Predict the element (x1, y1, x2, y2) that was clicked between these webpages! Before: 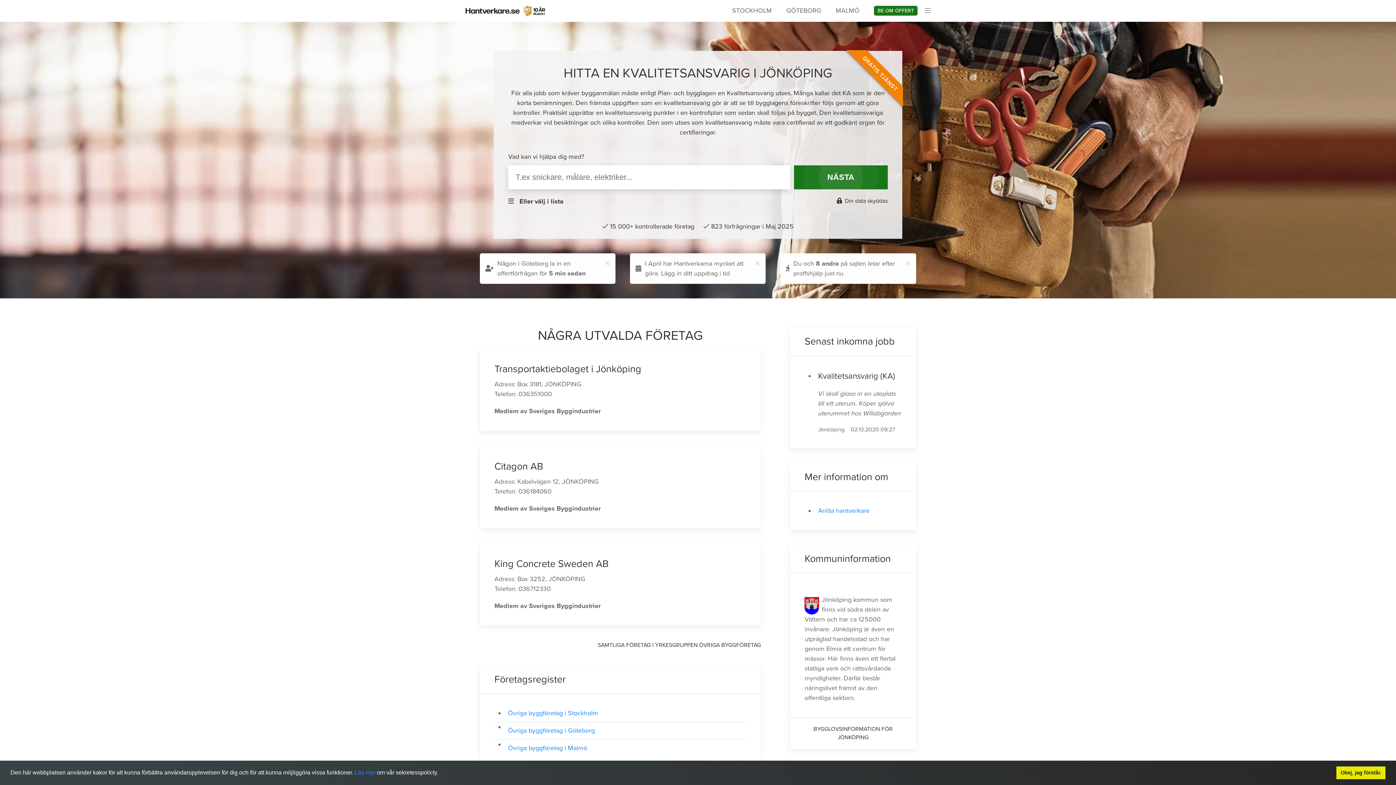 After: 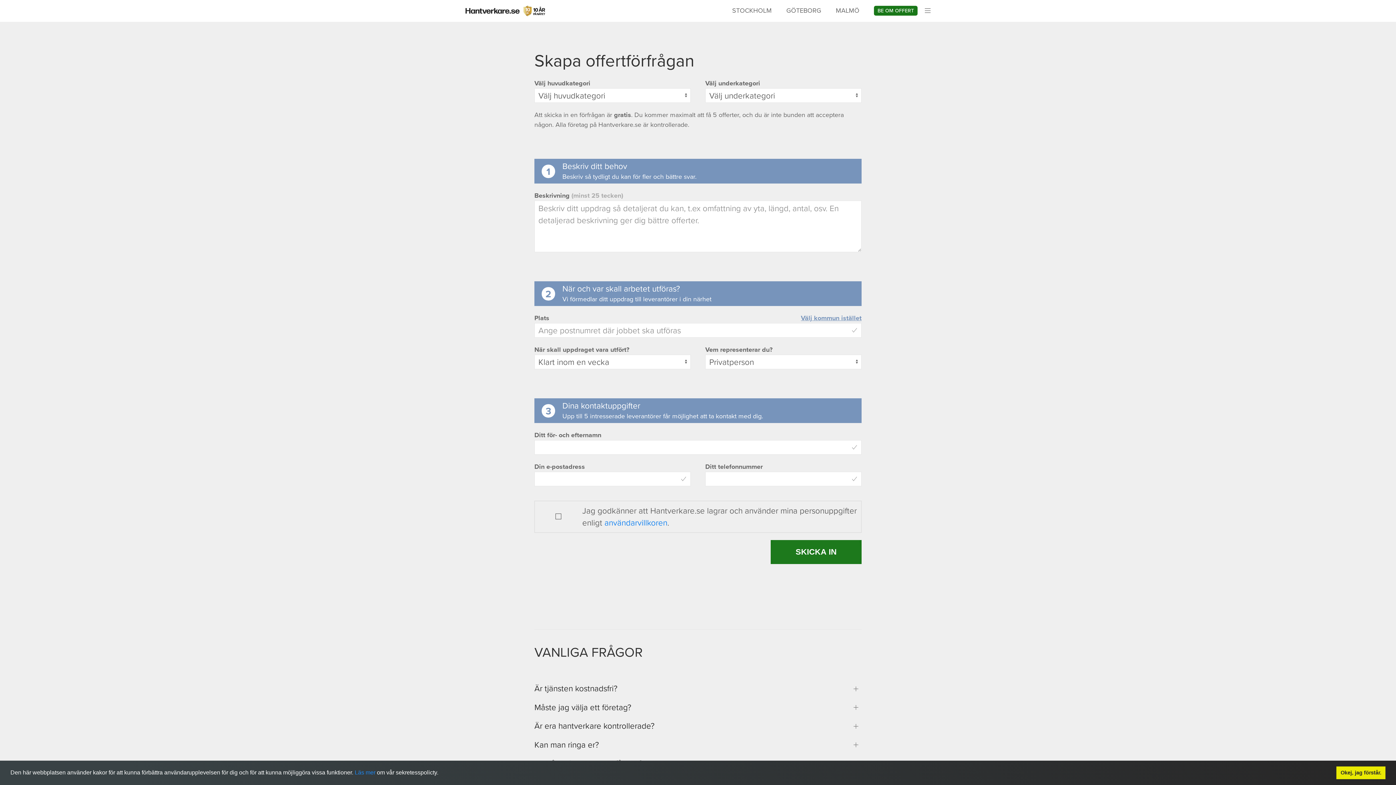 Action: label: NÄSTA bbox: (794, 165, 888, 189)